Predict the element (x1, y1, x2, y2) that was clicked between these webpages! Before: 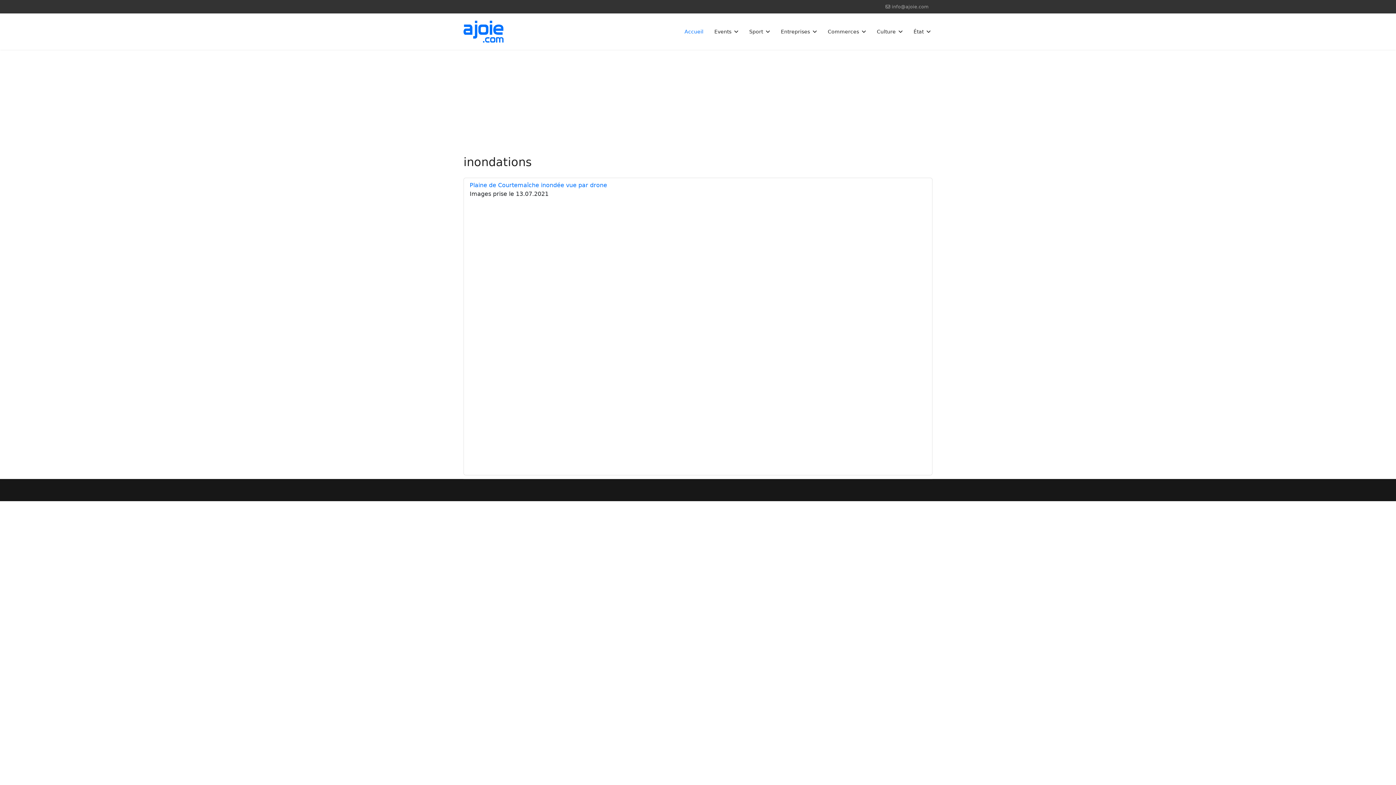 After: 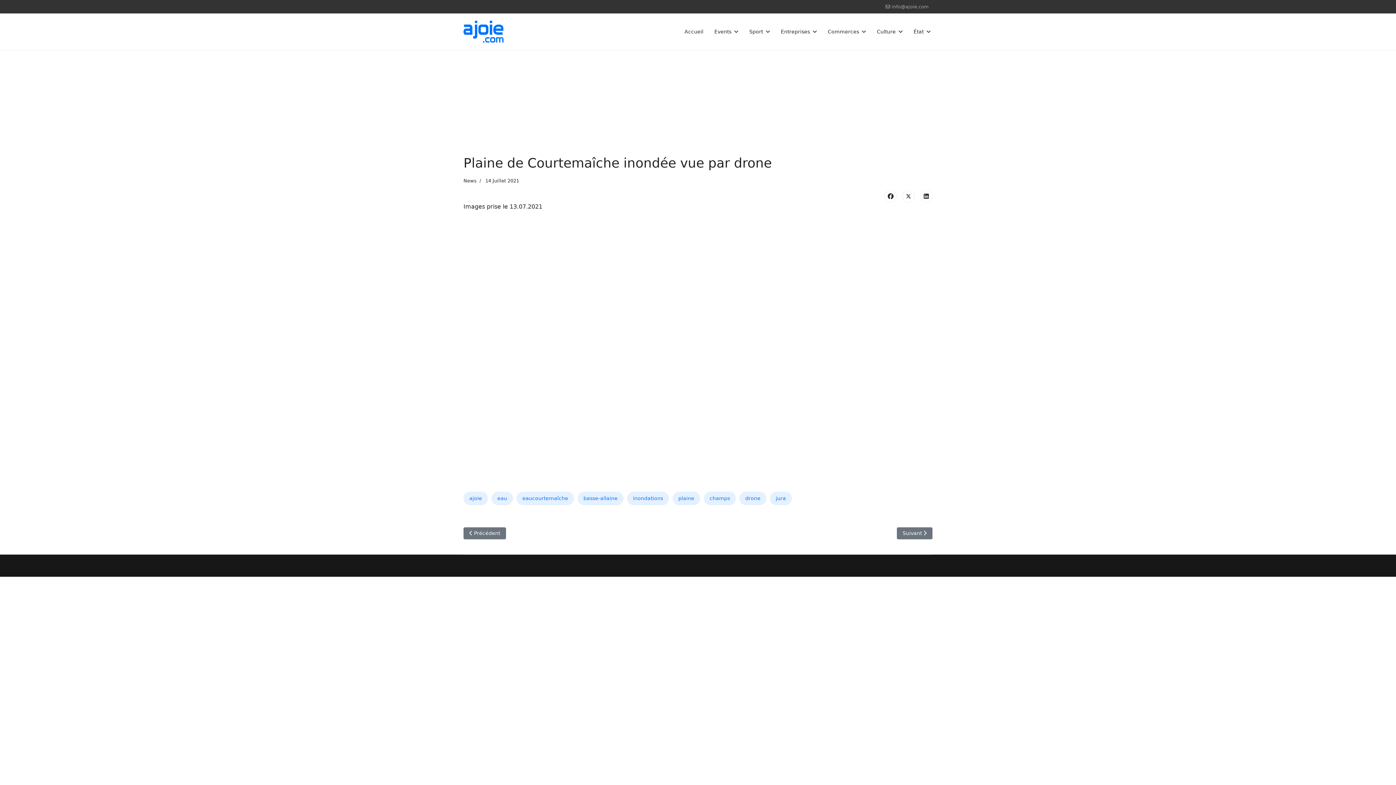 Action: label: Plaine de Courtemaîche inondée vue par drone bbox: (469, 181, 607, 188)